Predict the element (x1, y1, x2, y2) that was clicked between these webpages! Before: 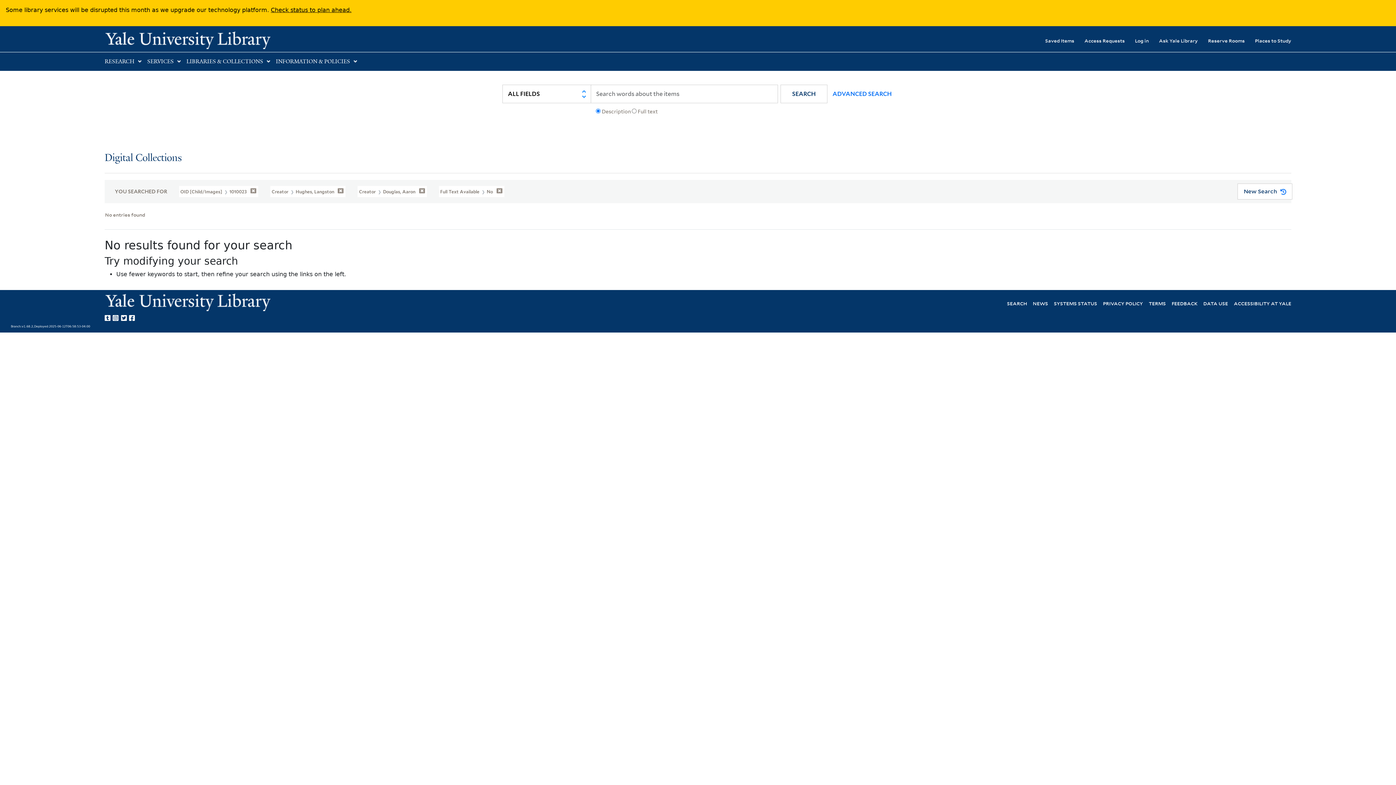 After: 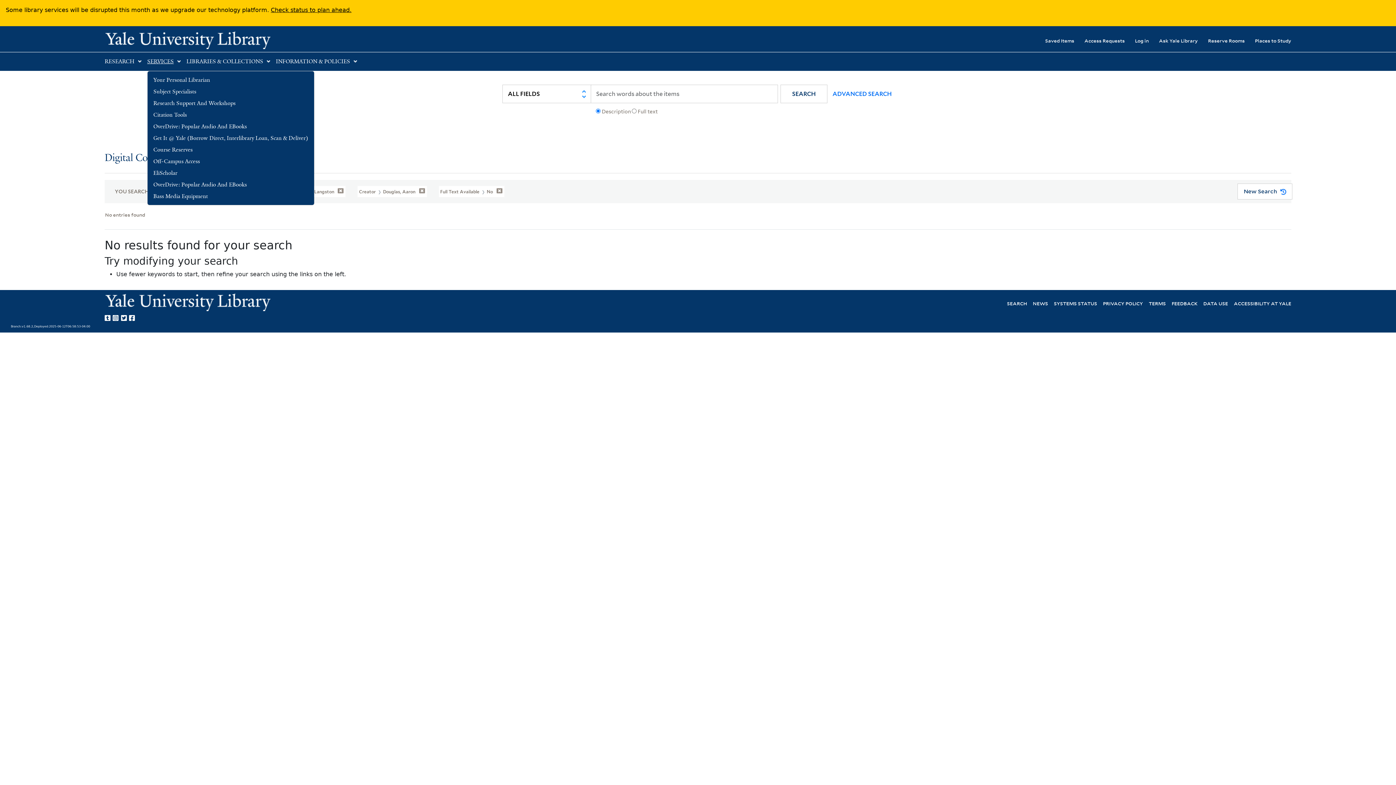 Action: bbox: (147, 58, 173, 65) label: SERVICES